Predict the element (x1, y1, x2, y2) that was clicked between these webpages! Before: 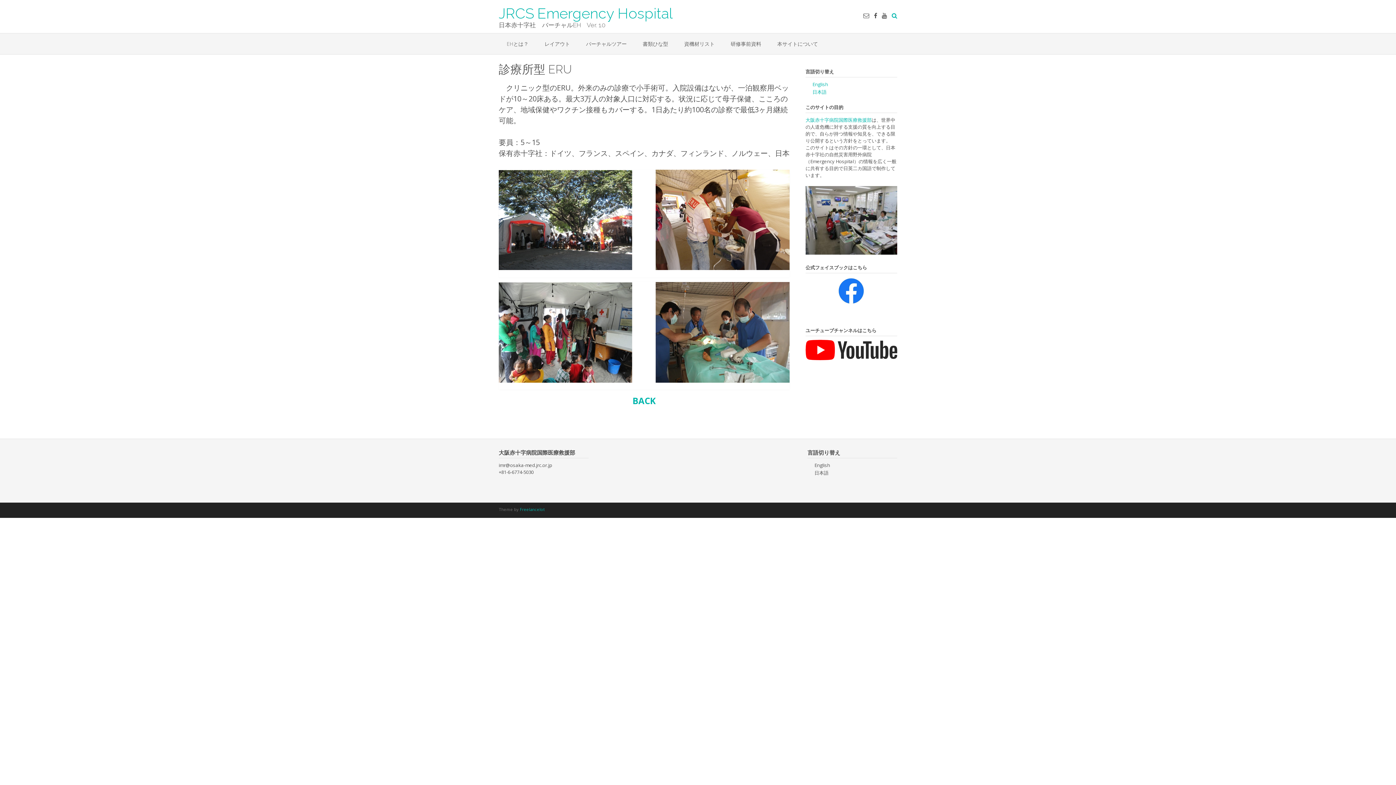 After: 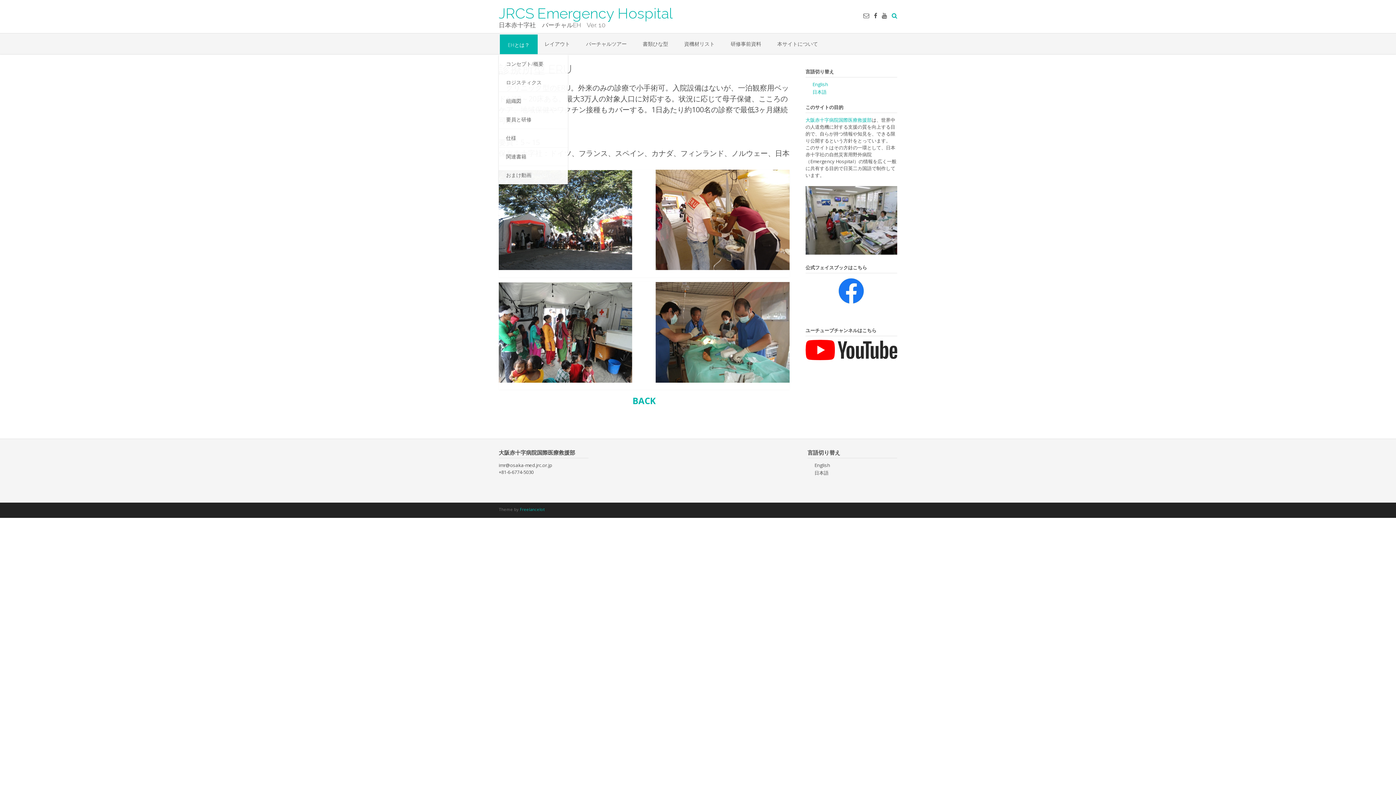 Action: label: EHとは？ bbox: (498, 33, 536, 54)